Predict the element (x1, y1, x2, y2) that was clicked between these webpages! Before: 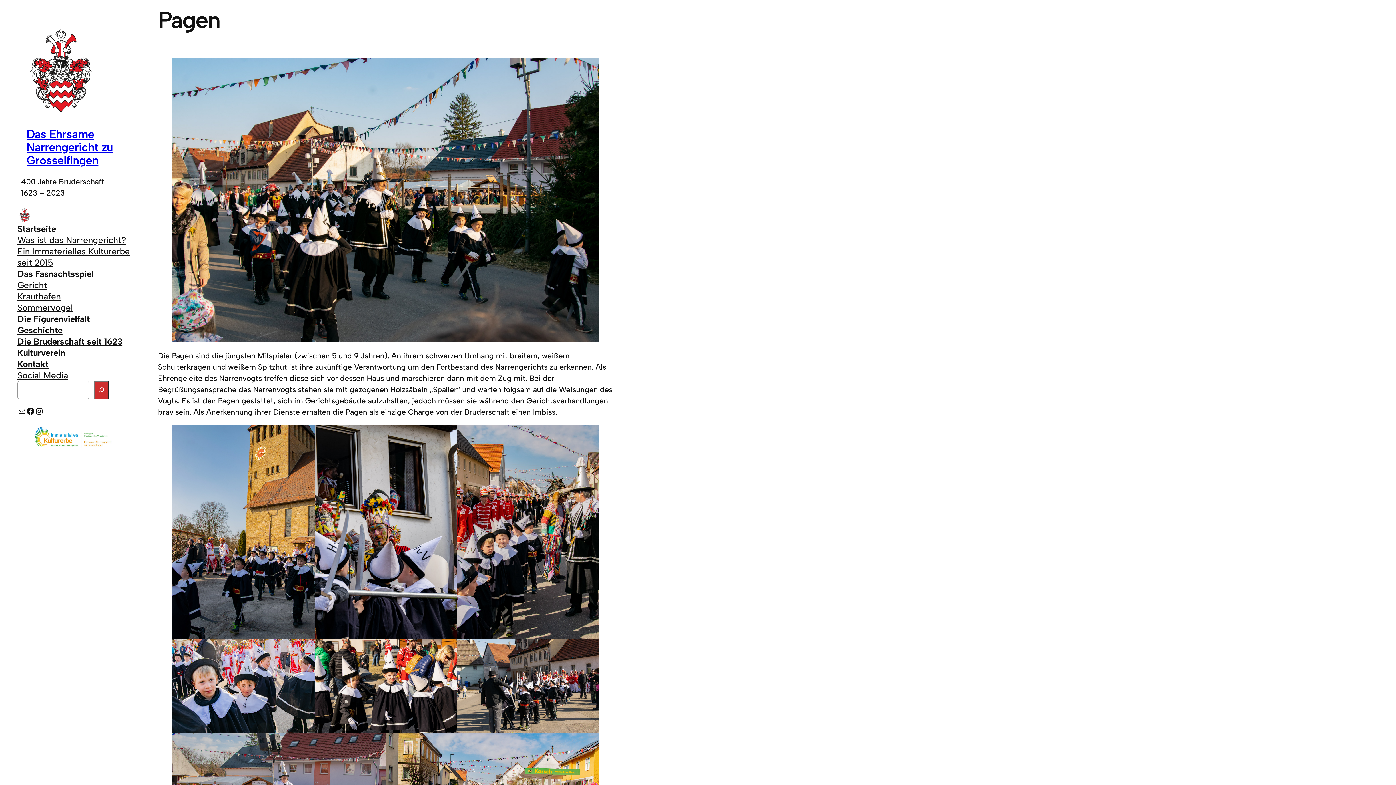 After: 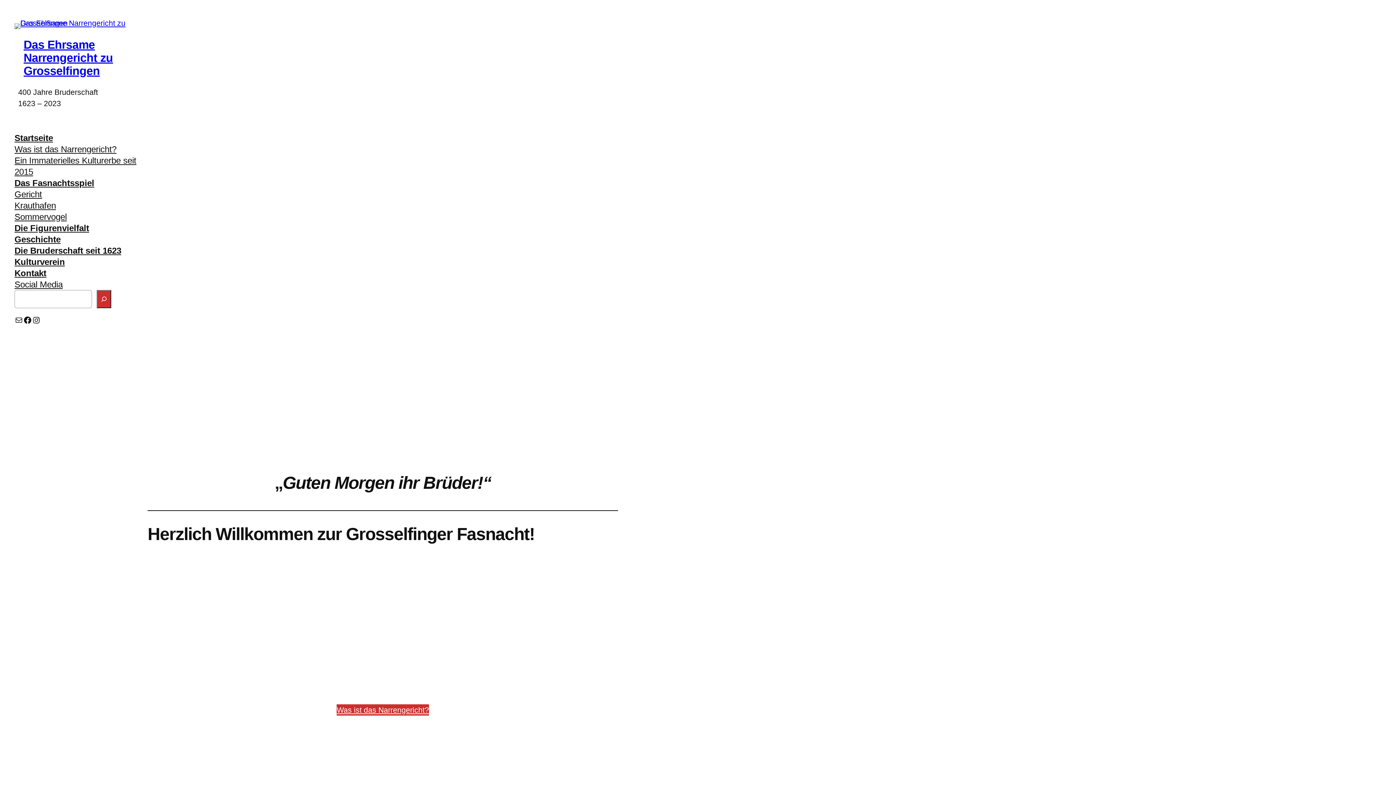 Action: bbox: (26, 127, 113, 167) label: Das Ehrsame Narrengericht zu Grosselfingen